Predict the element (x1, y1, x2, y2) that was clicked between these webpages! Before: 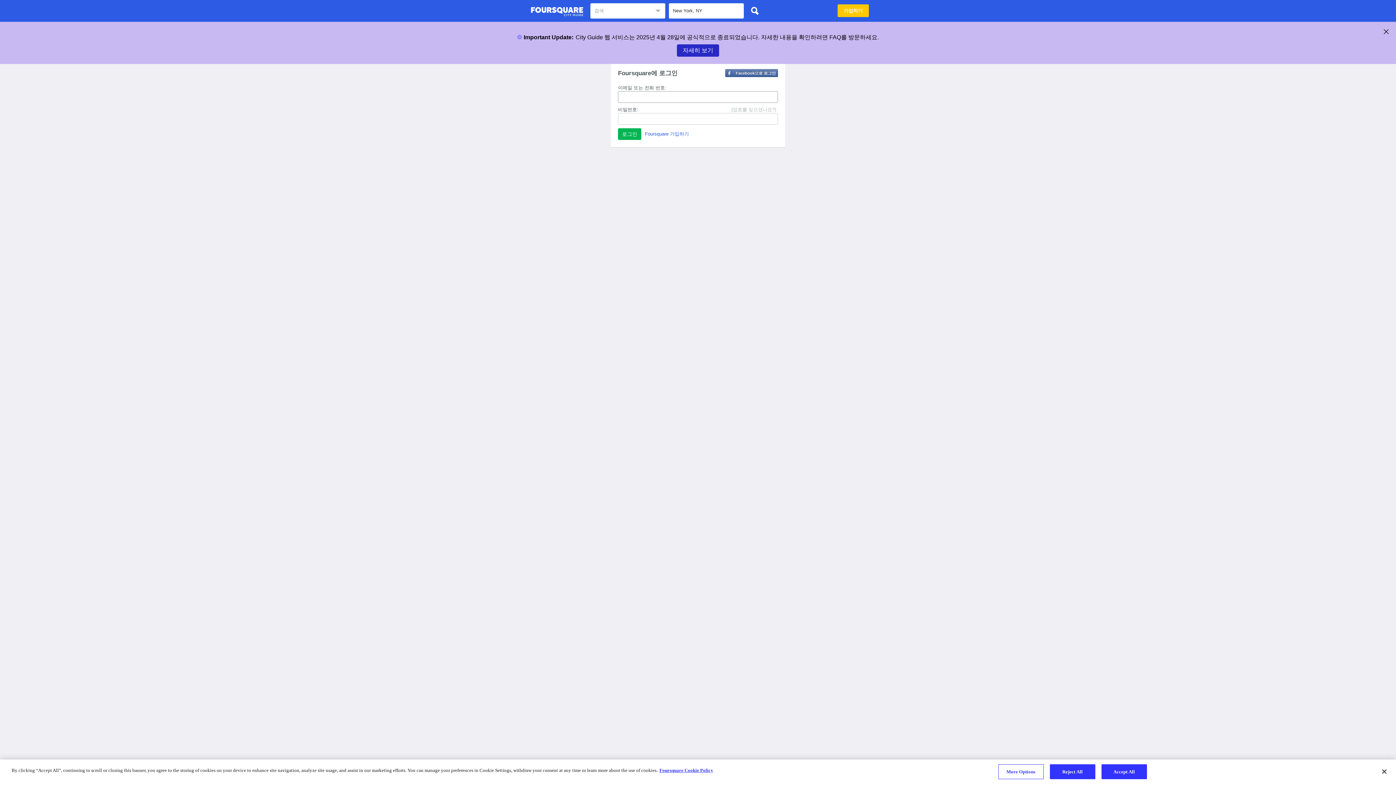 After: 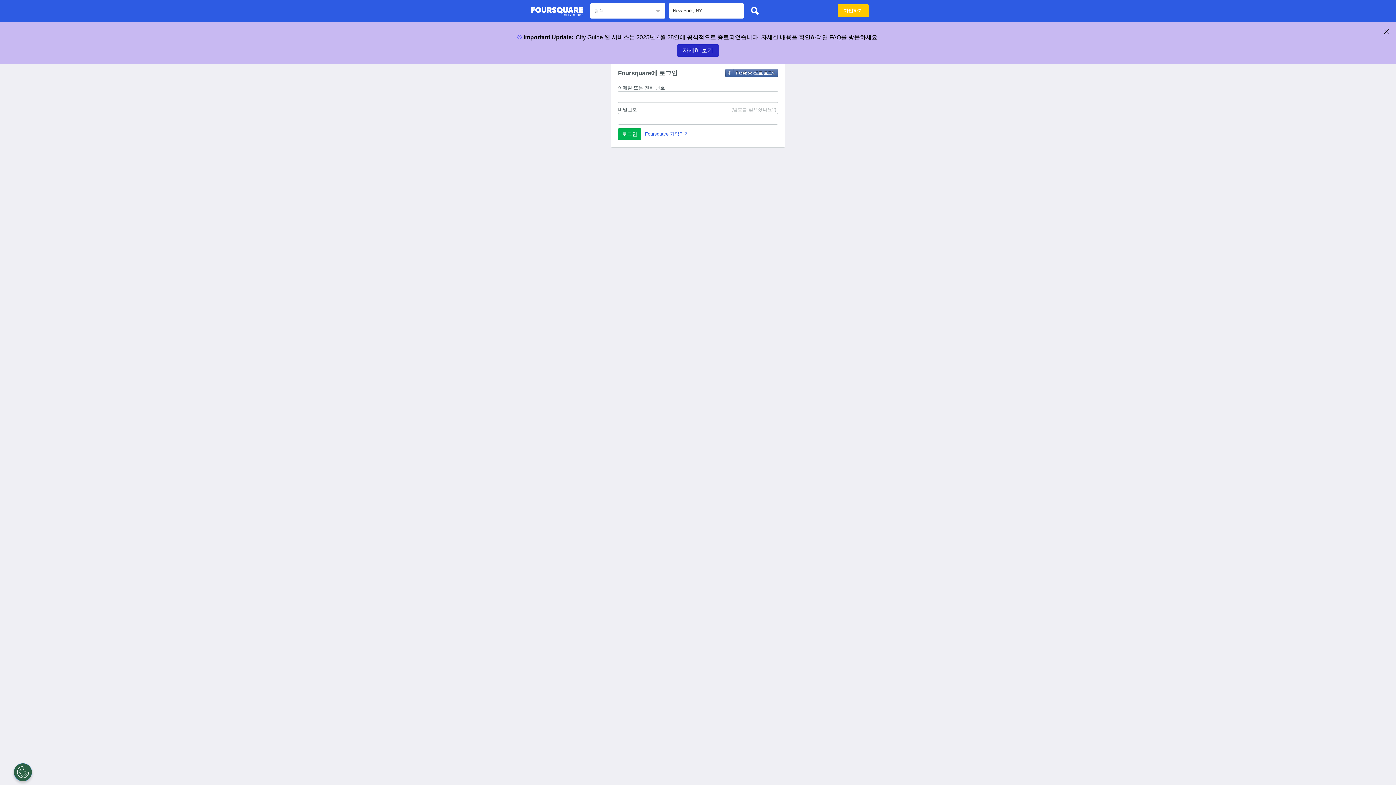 Action: bbox: (1050, 764, 1095, 779) label: Reject All